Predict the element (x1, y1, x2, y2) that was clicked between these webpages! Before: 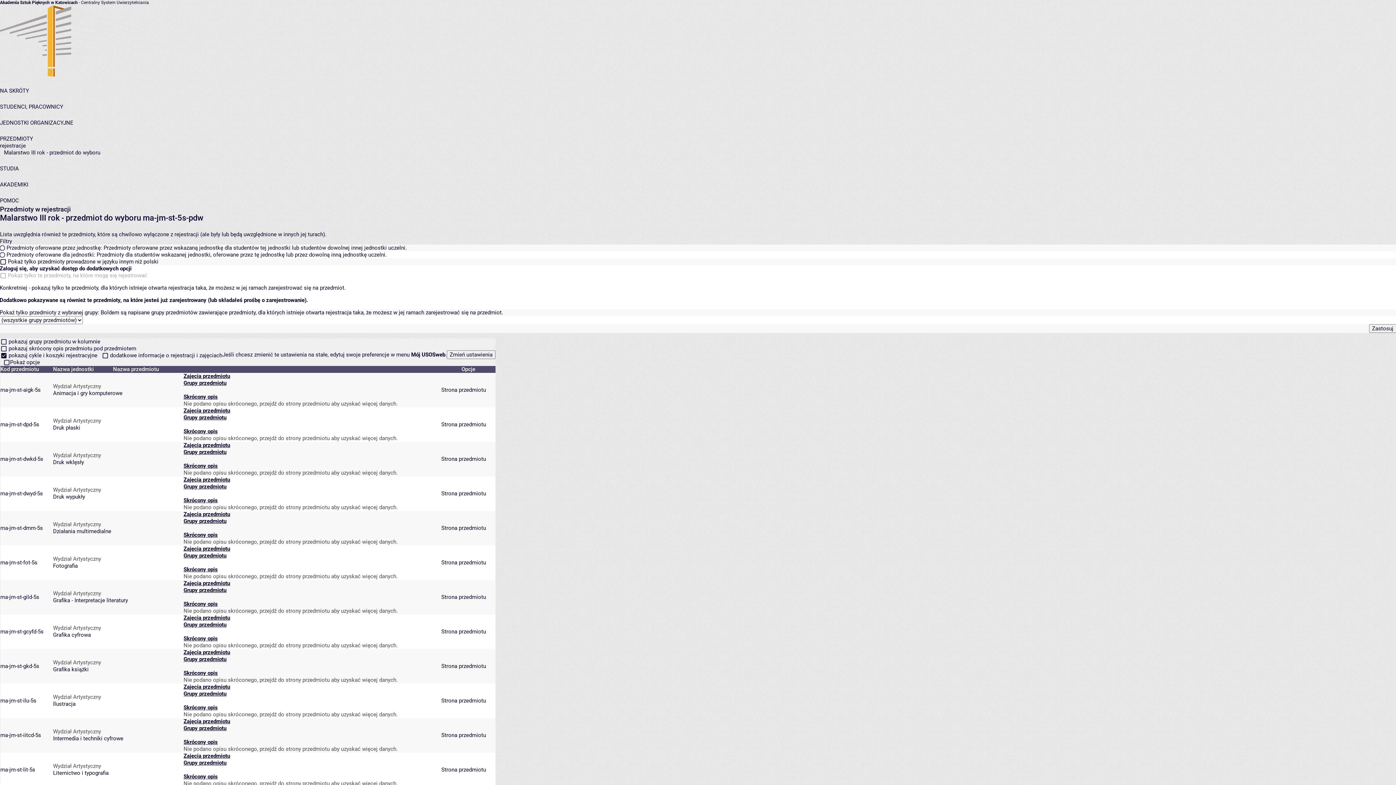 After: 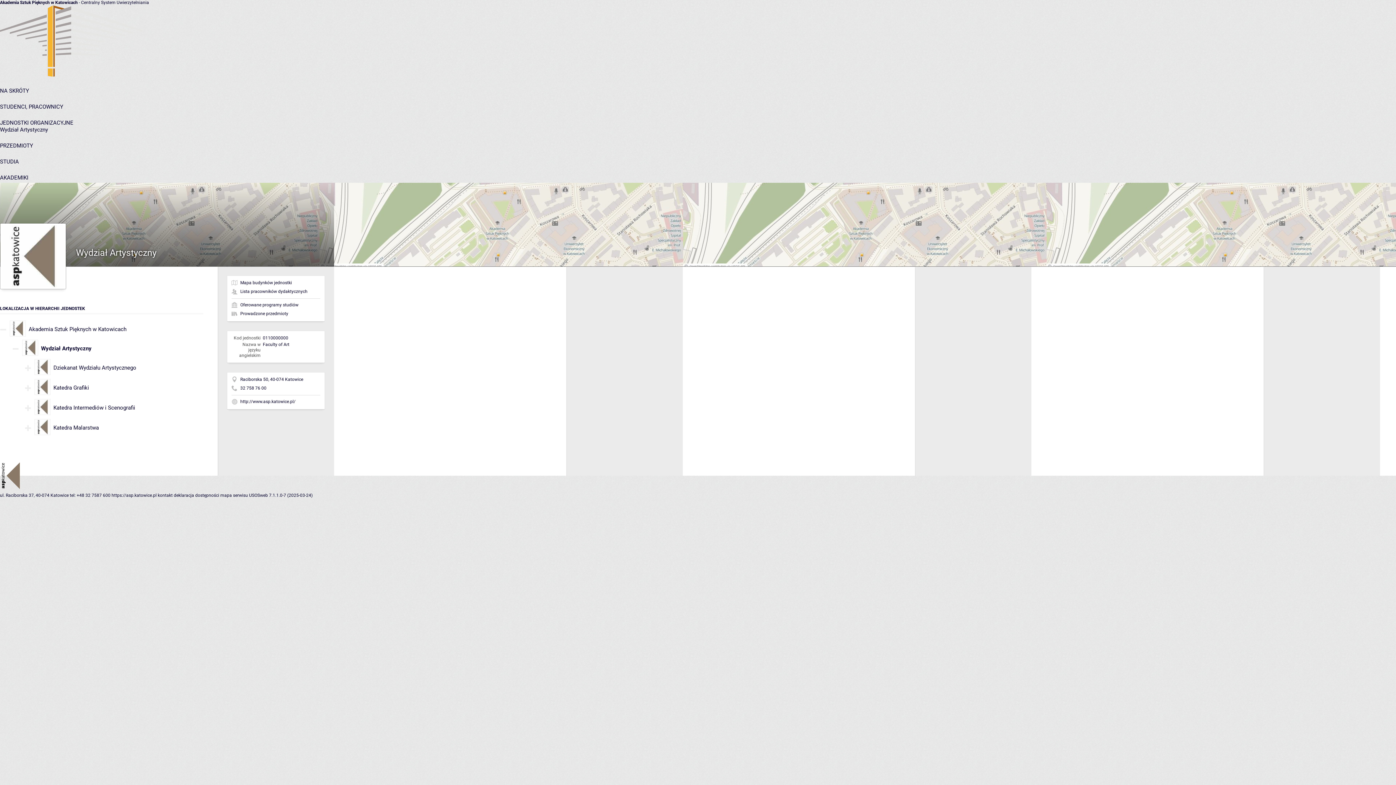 Action: bbox: (53, 383, 101, 389) label: Wydział Artystyczny